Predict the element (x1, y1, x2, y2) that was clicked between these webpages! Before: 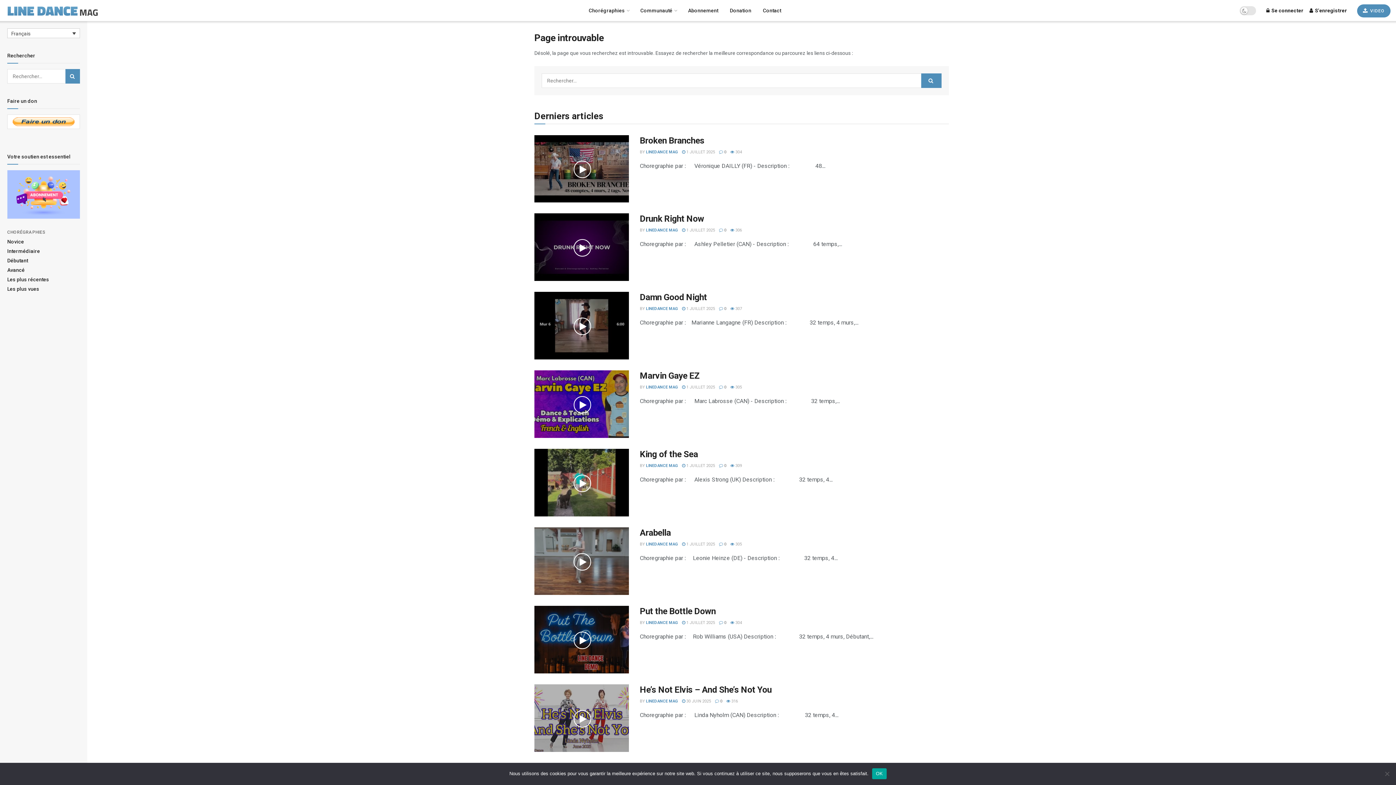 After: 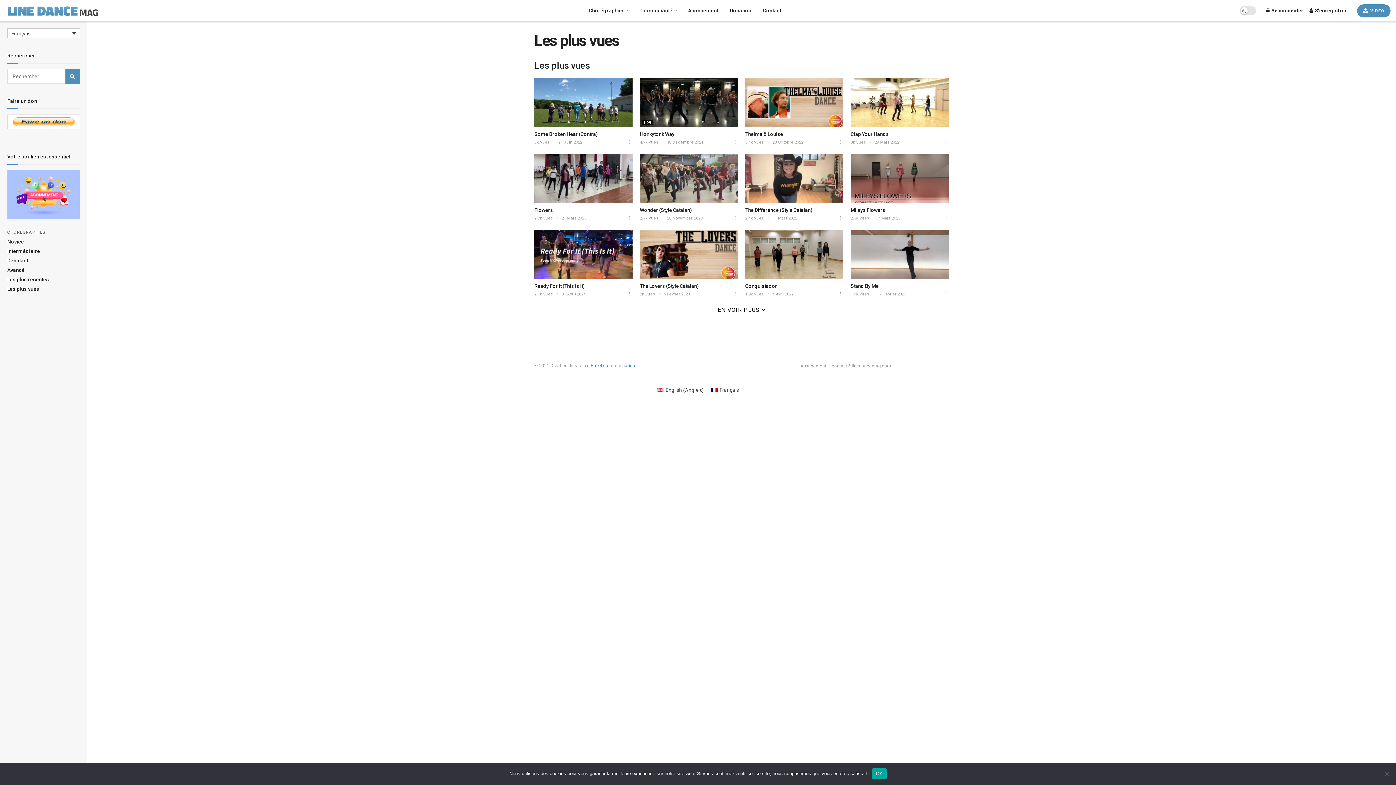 Action: label: Les plus vues bbox: (7, 285, 39, 292)